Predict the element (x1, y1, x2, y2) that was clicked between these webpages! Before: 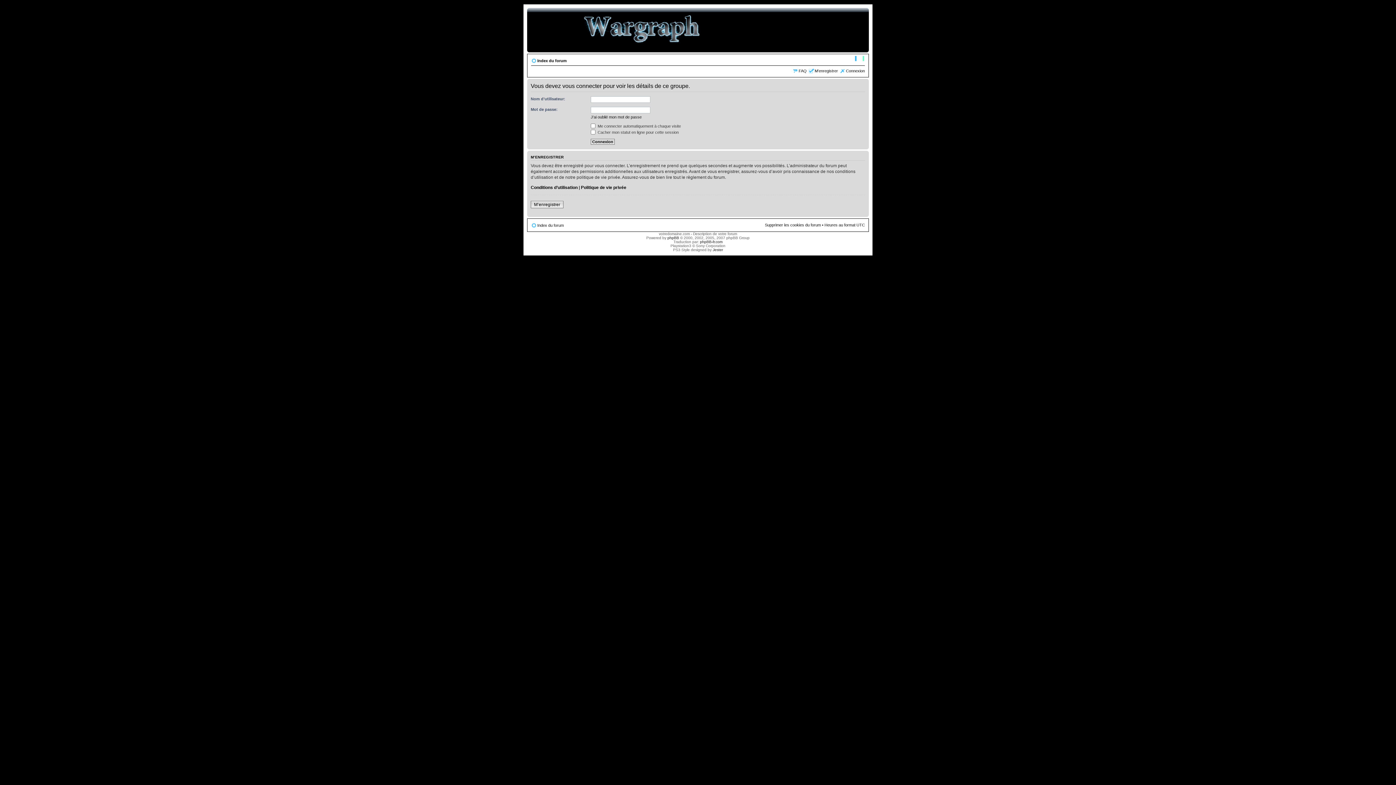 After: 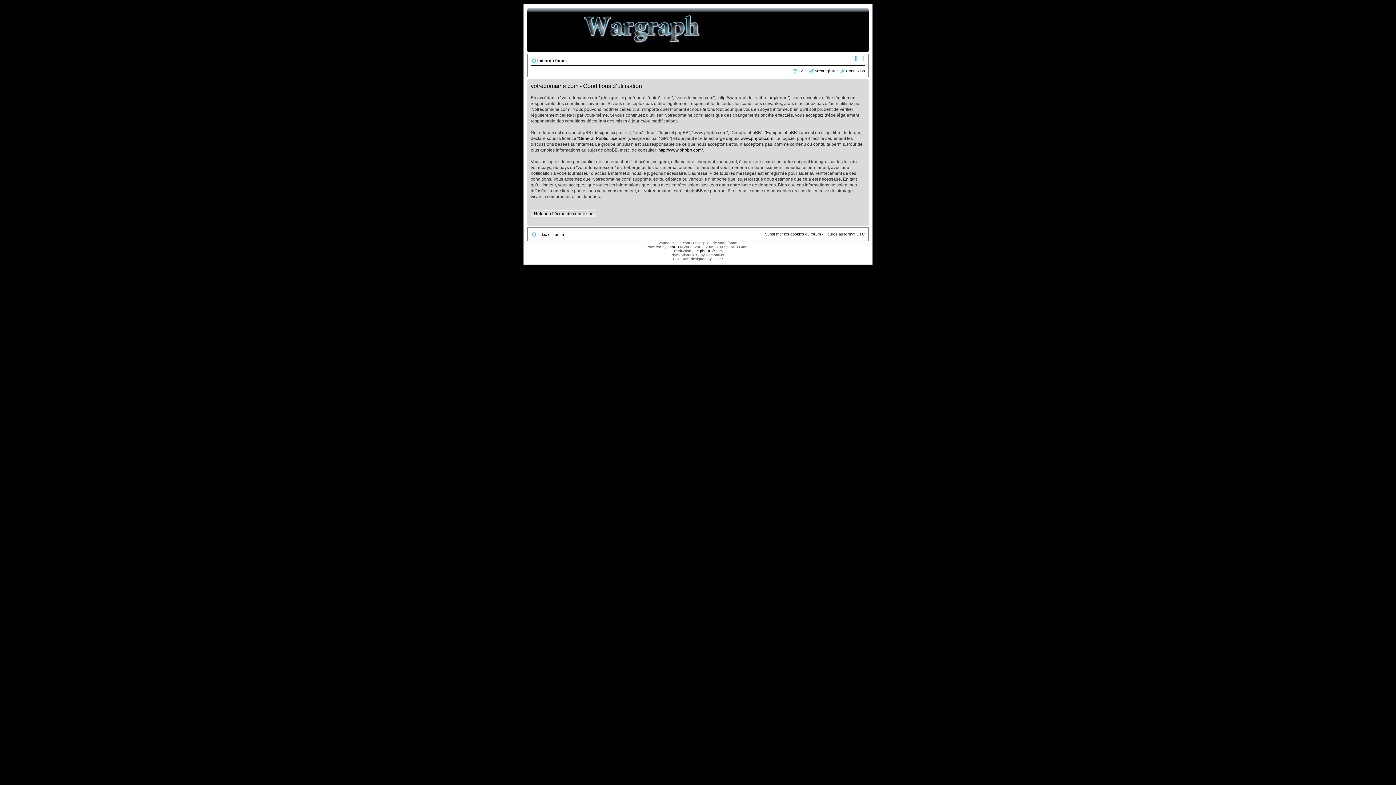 Action: bbox: (530, 184, 577, 190) label: Conditions d’utilisation